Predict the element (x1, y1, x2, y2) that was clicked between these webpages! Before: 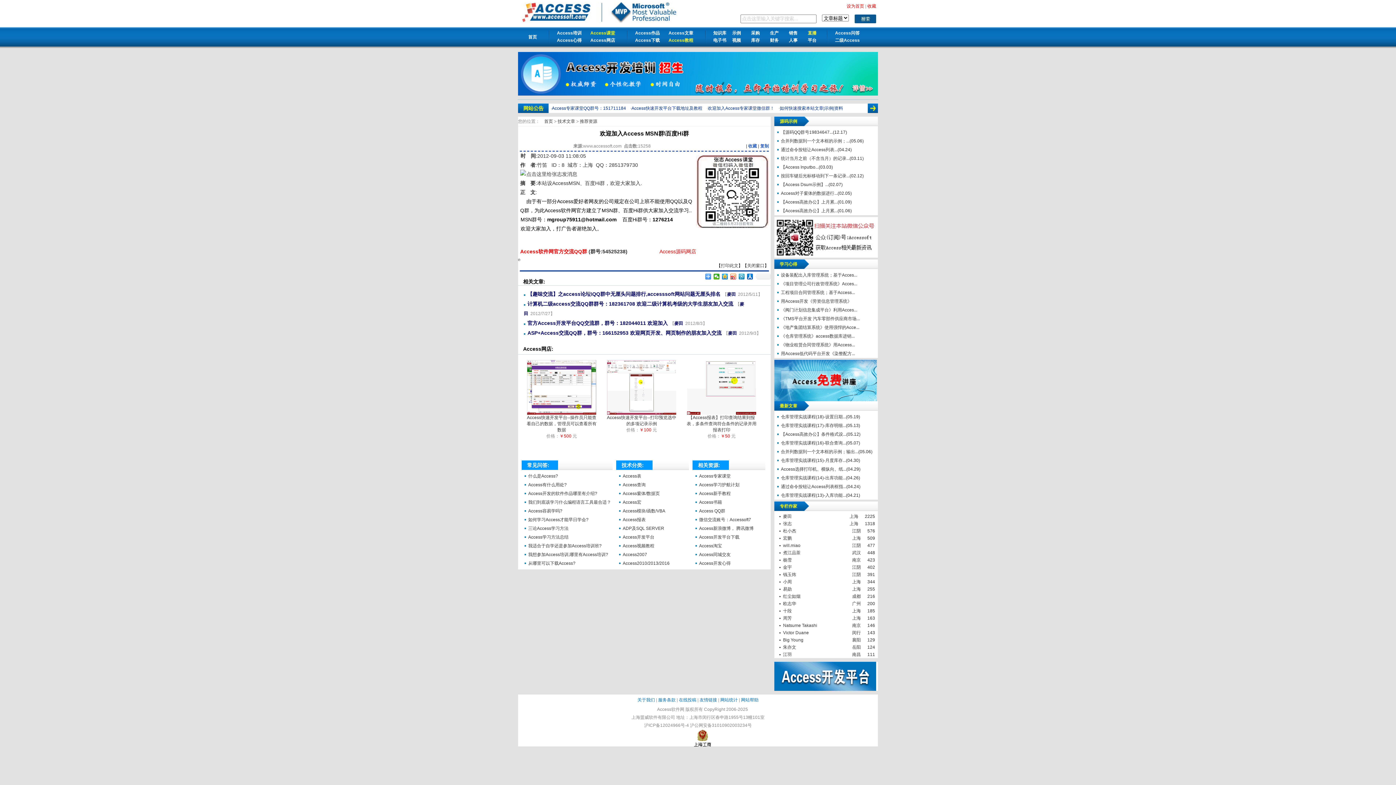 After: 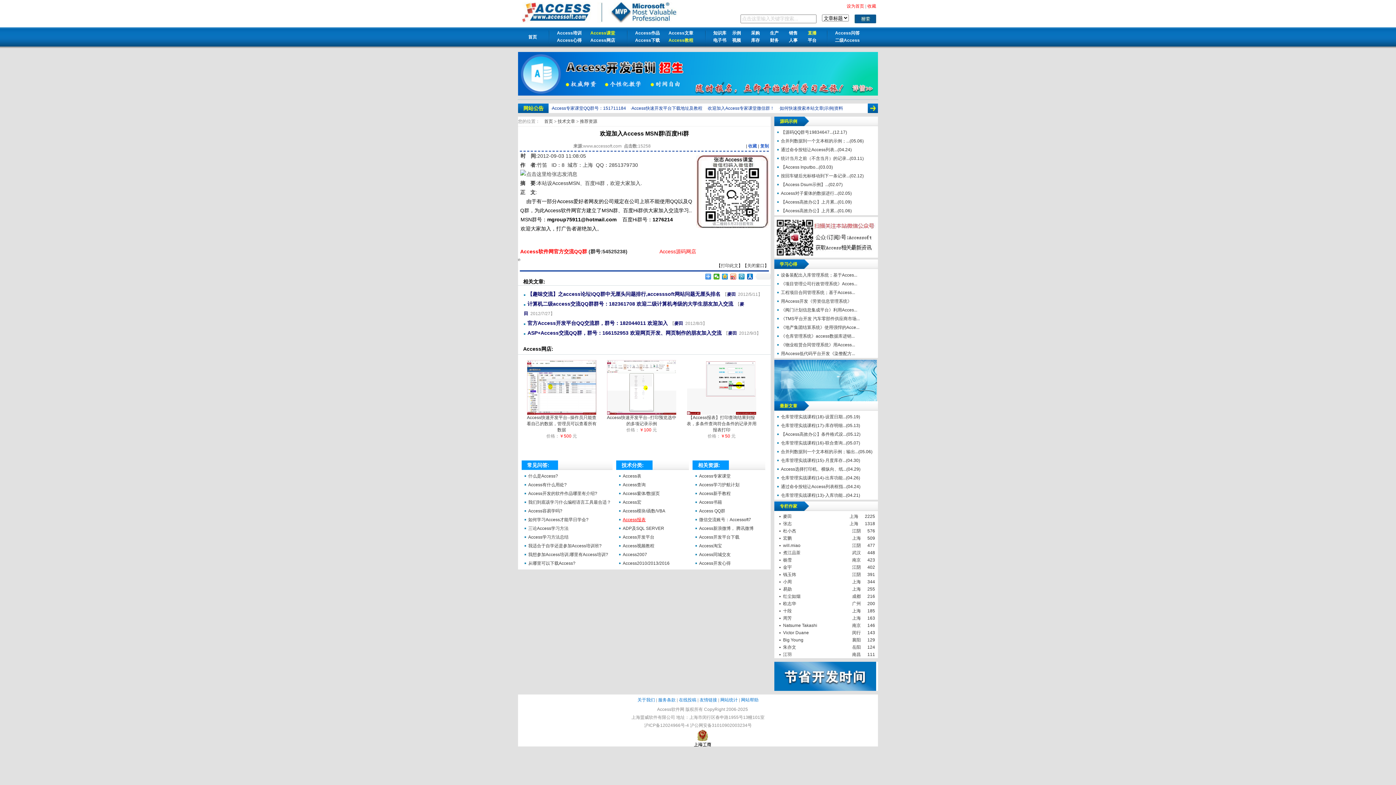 Action: label: Access报表 bbox: (622, 517, 645, 522)